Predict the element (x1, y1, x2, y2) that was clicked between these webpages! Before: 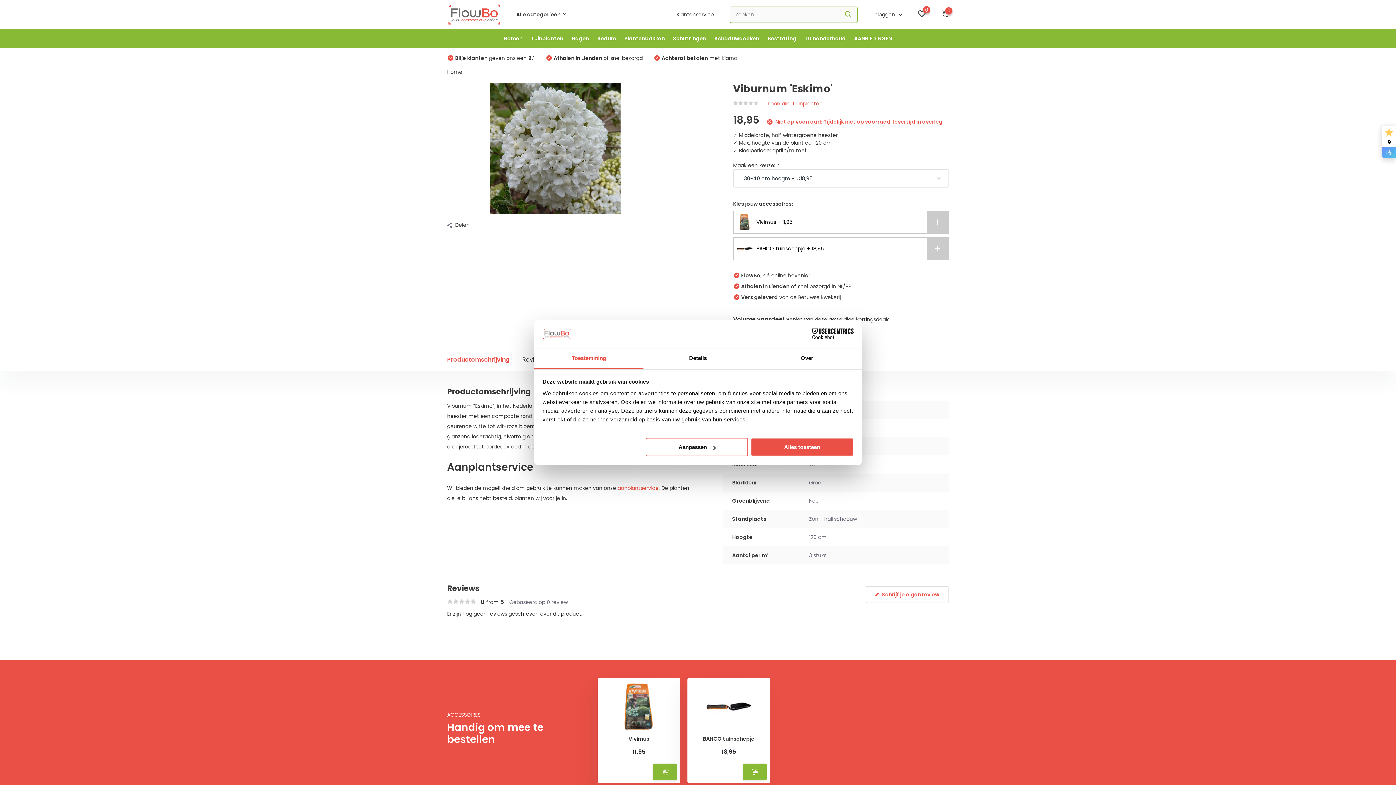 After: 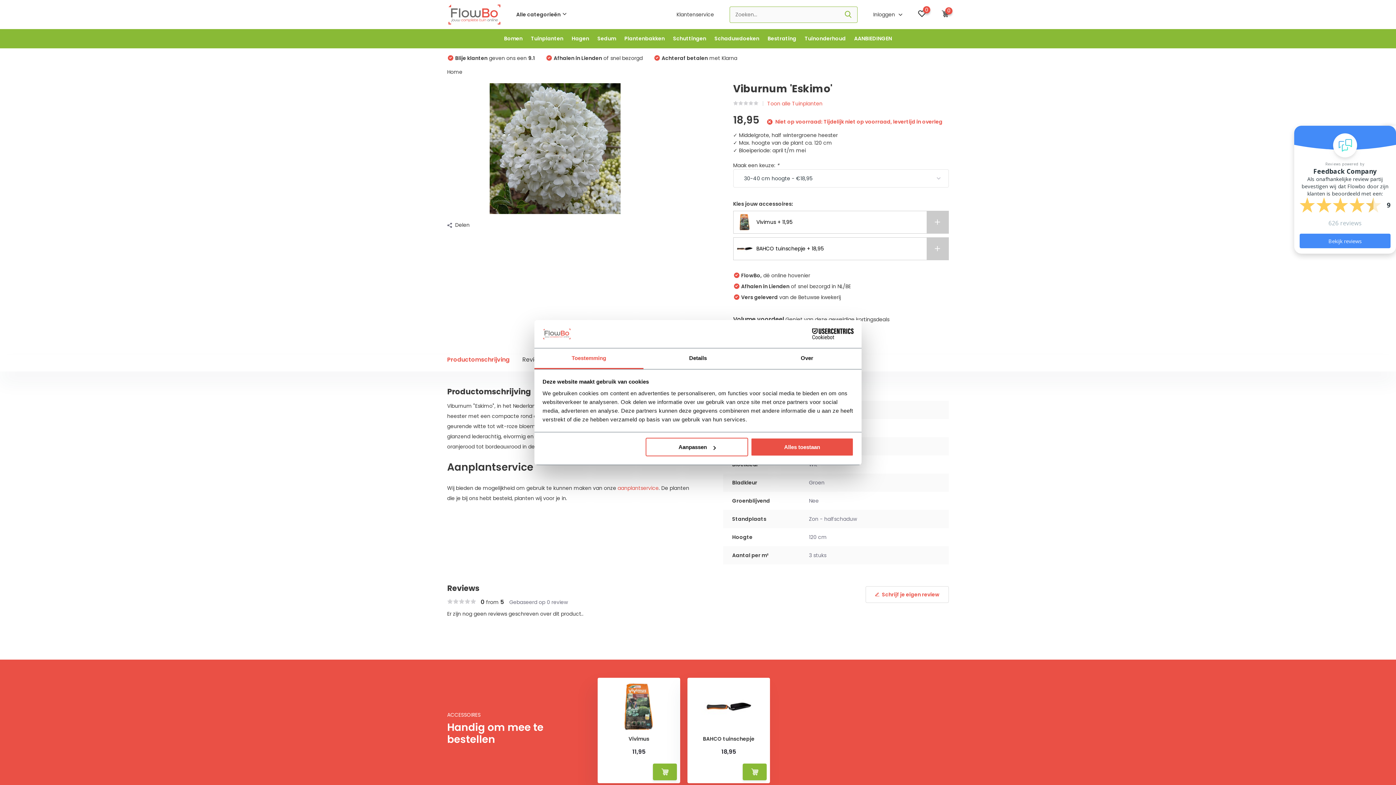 Action: label: 9 bbox: (1382, 125, 1396, 158)